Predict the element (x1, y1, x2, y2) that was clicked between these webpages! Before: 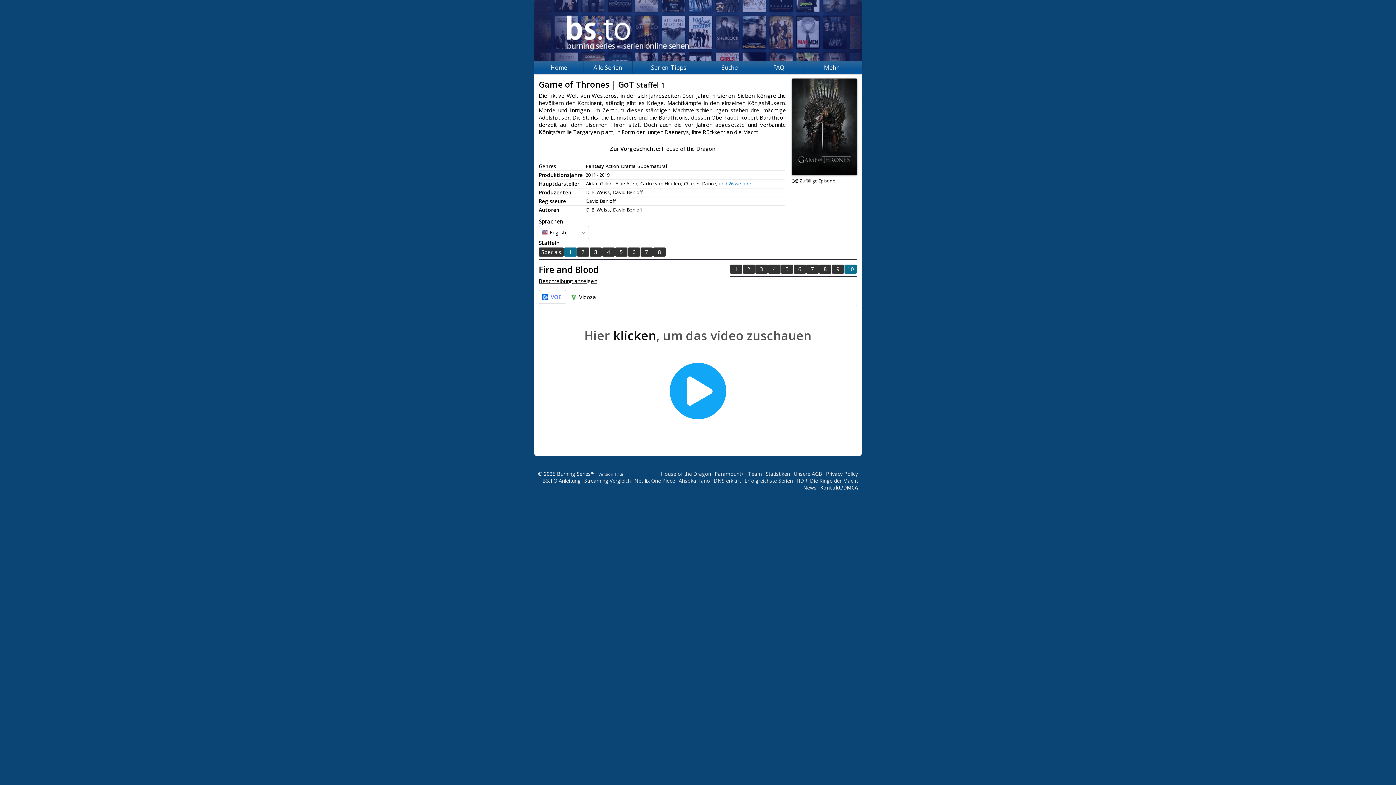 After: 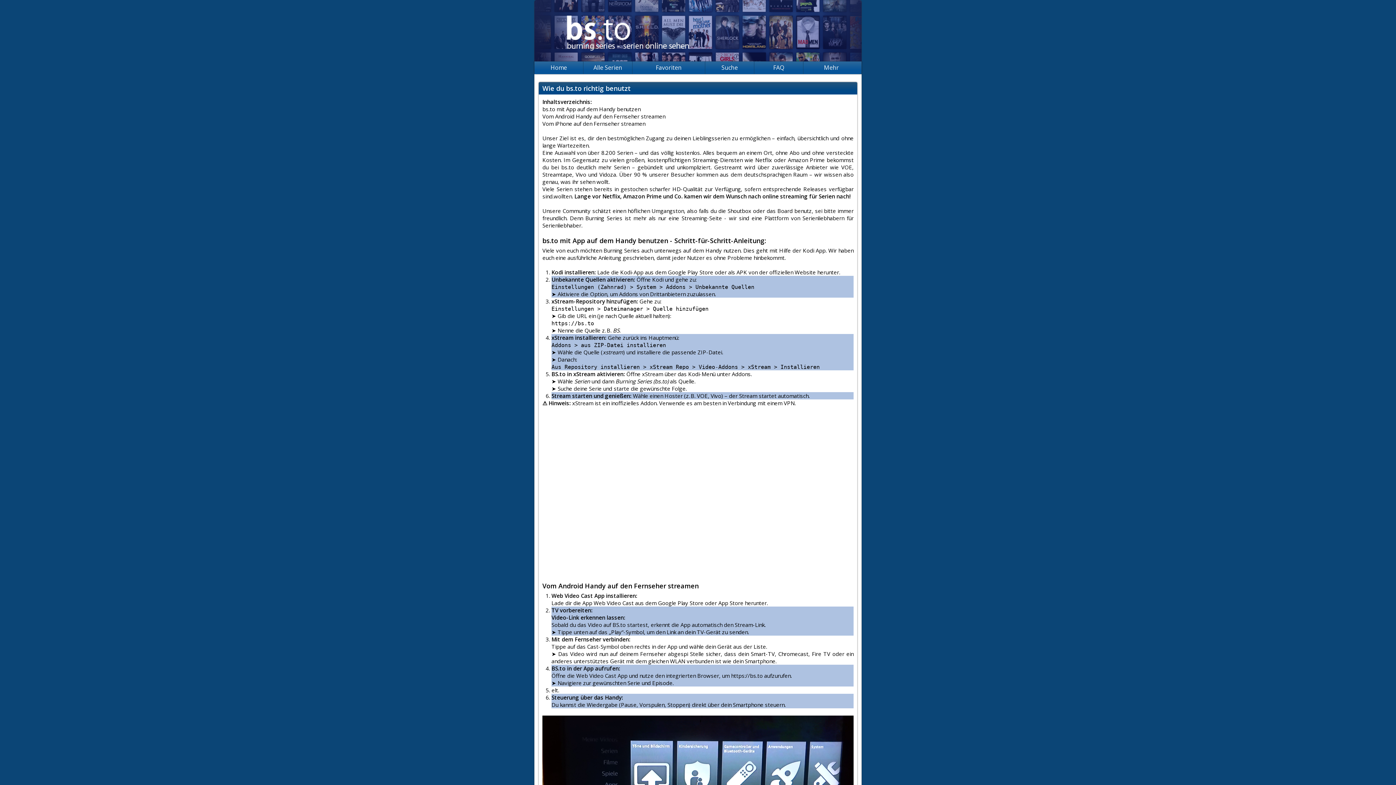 Action: label: BS.TO Anleitung bbox: (542, 477, 580, 484)